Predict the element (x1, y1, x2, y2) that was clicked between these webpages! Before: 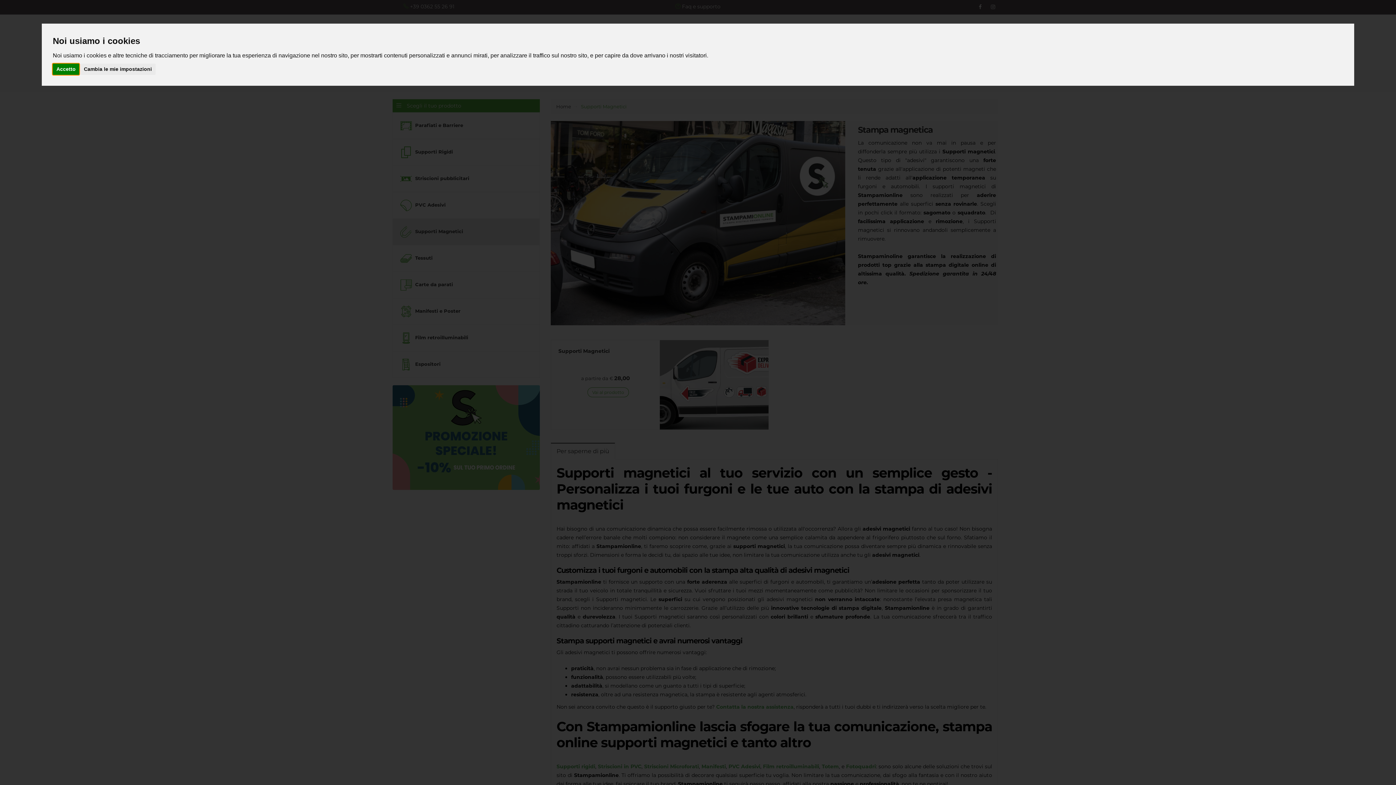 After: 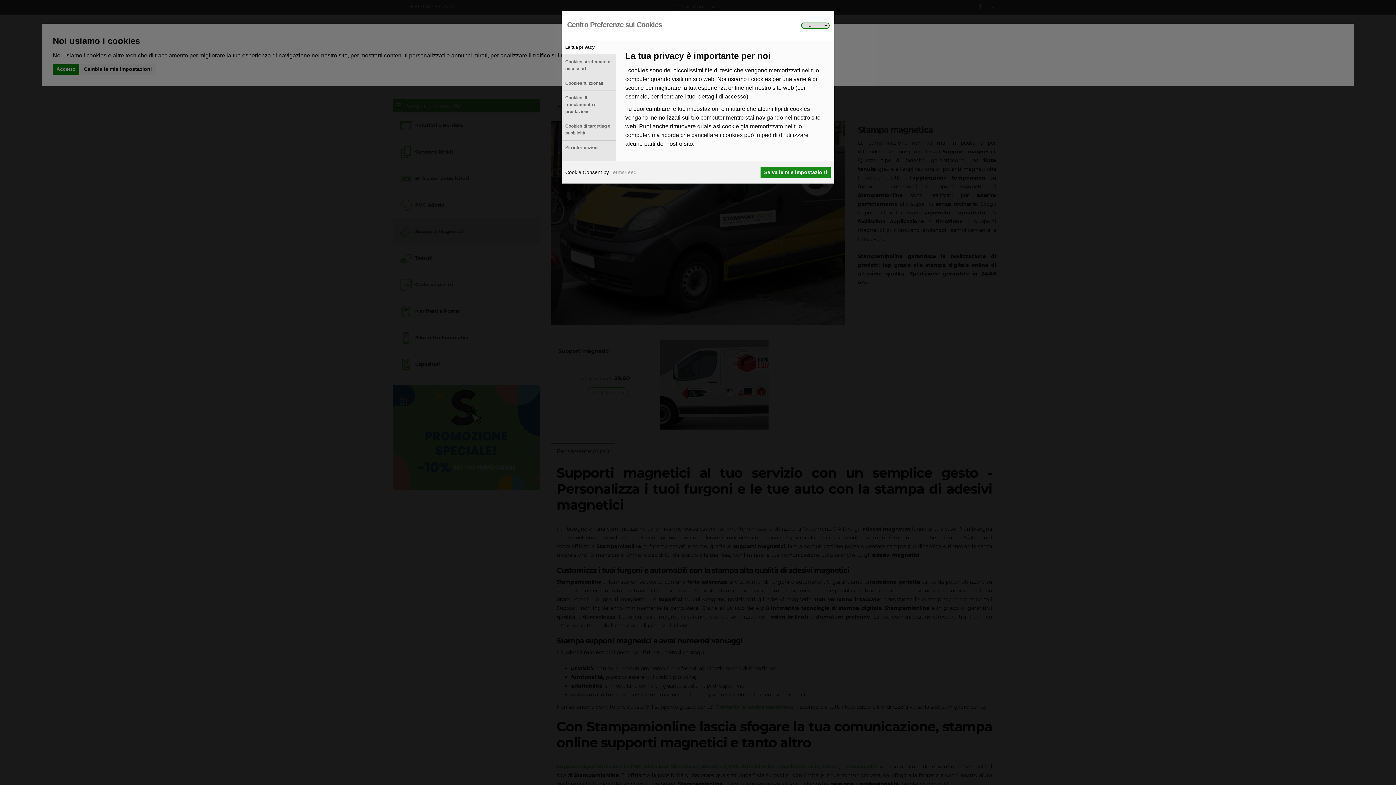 Action: bbox: (80, 63, 155, 74) label: Cambia le mie impostazioni